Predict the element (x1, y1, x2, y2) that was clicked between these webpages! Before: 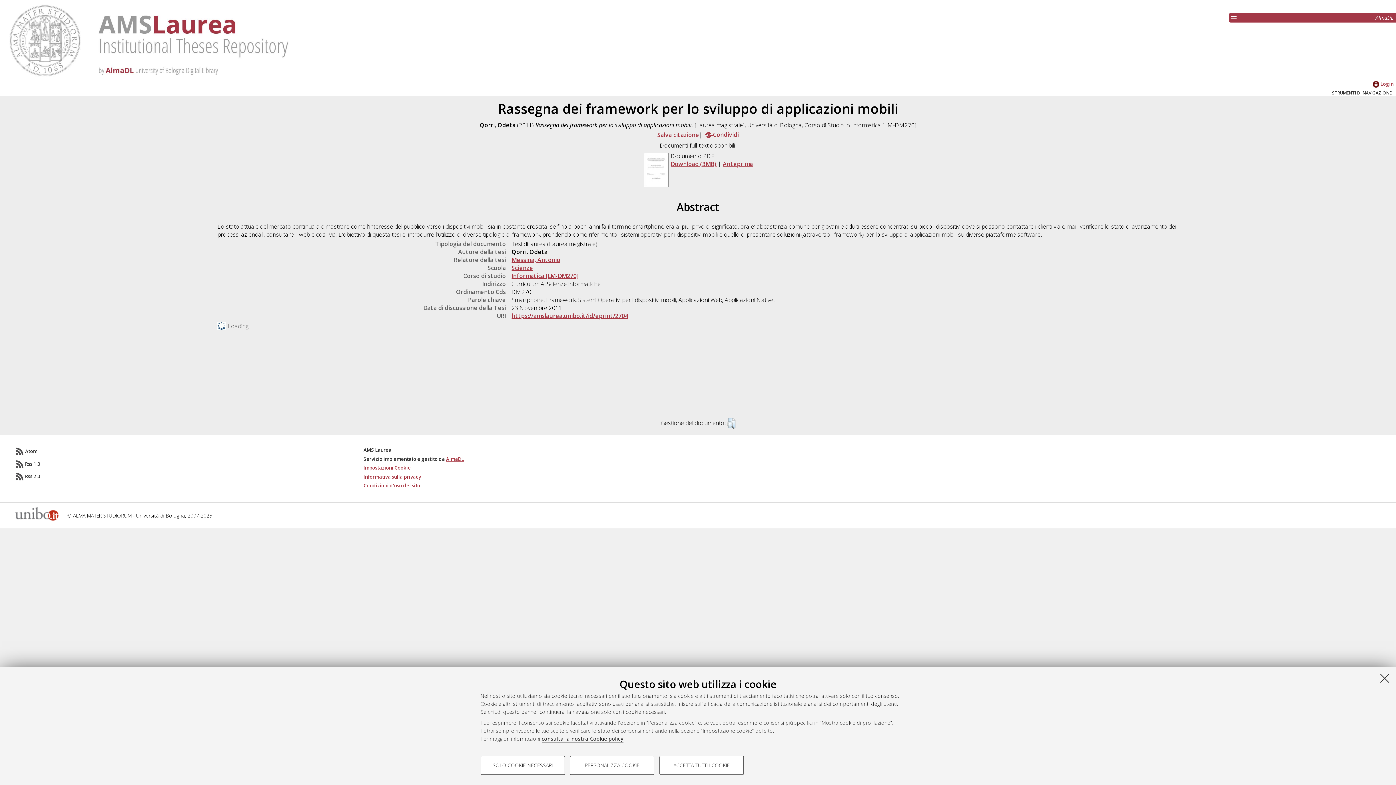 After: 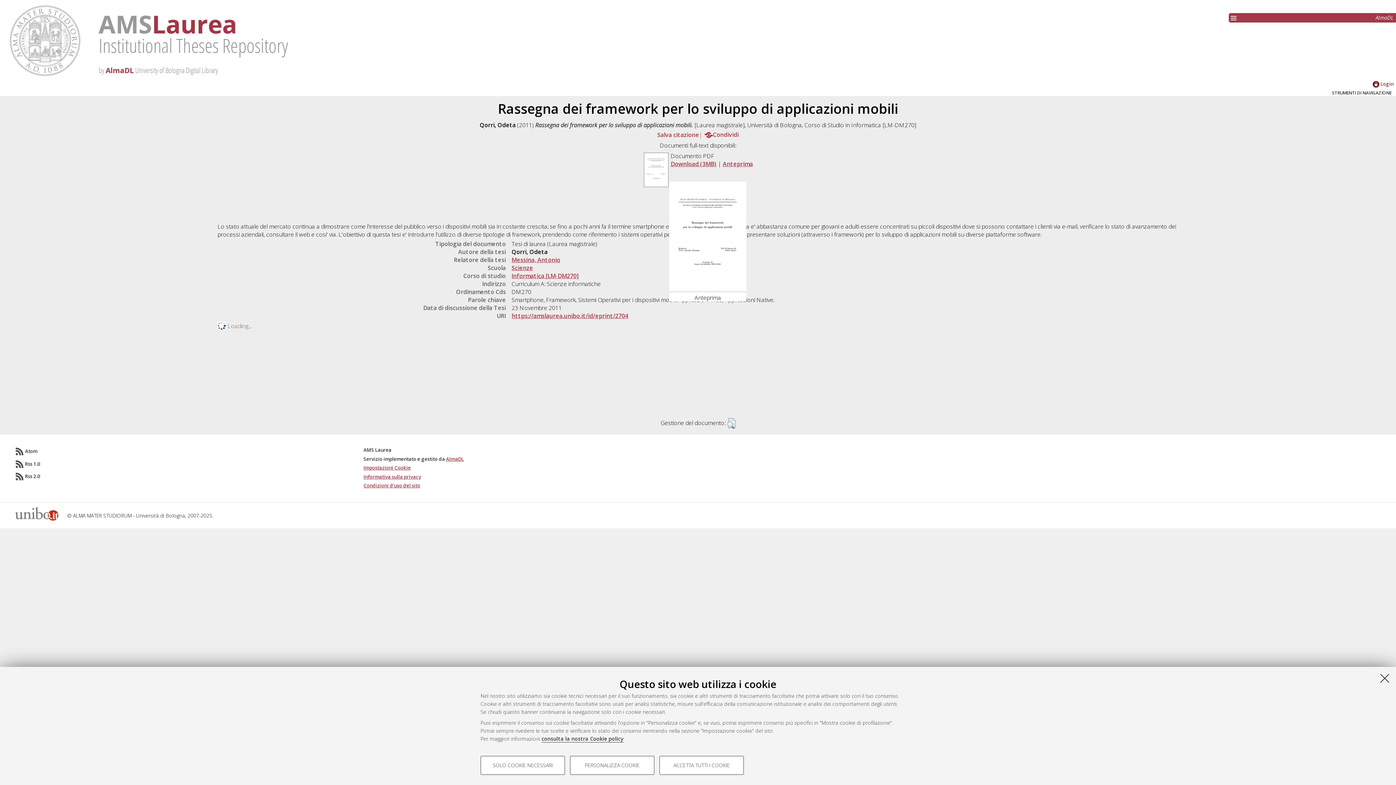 Action: bbox: (643, 181, 669, 189)